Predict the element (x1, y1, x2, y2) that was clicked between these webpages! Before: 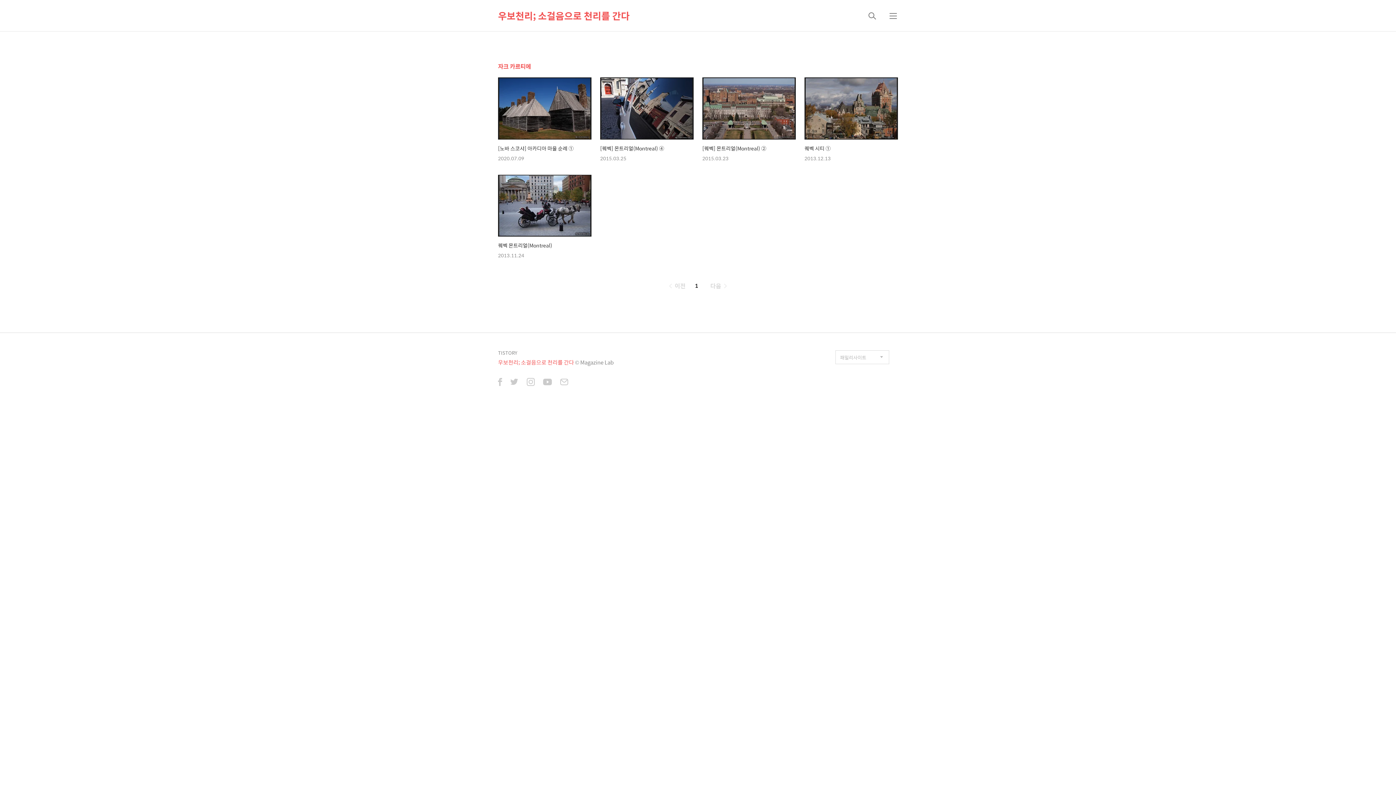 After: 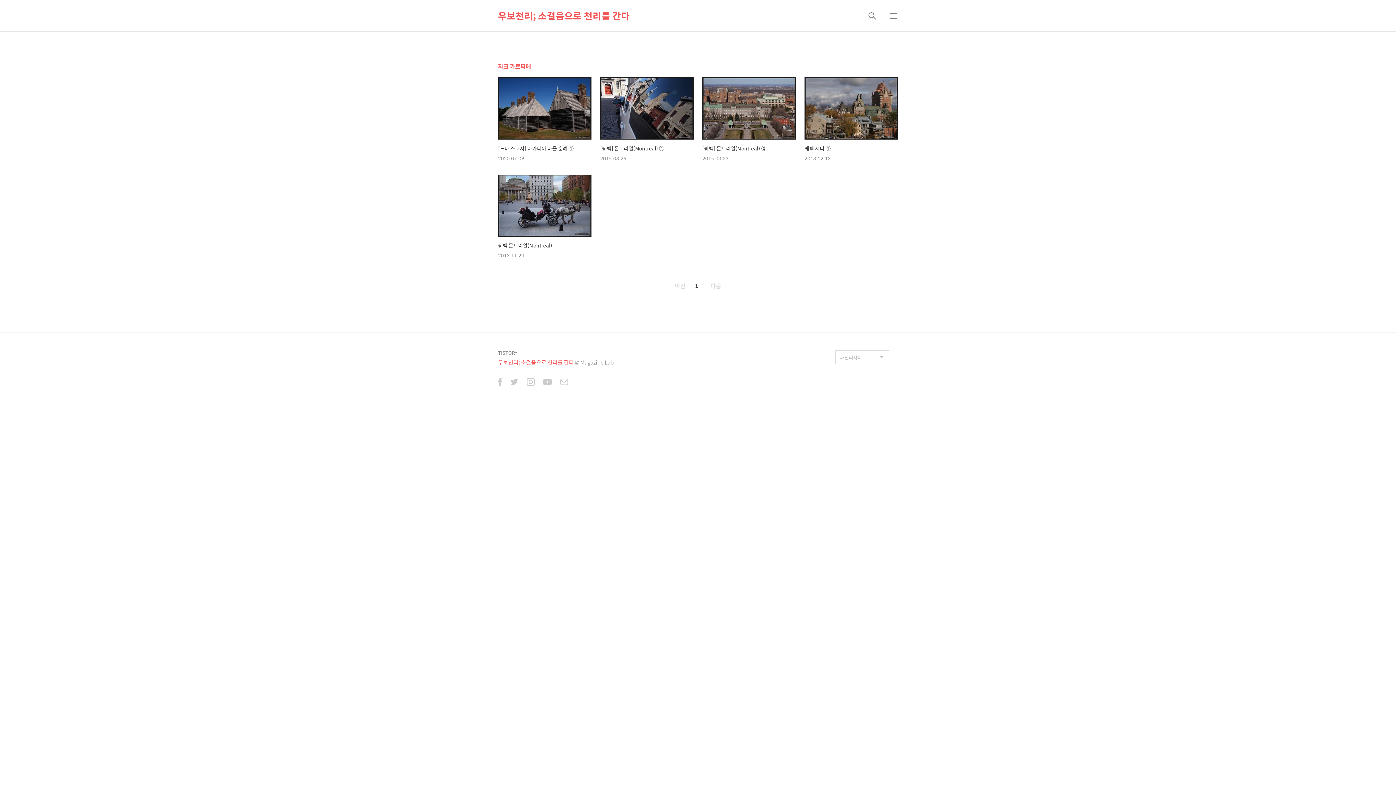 Action: bbox: (691, 281, 701, 290) label: 1